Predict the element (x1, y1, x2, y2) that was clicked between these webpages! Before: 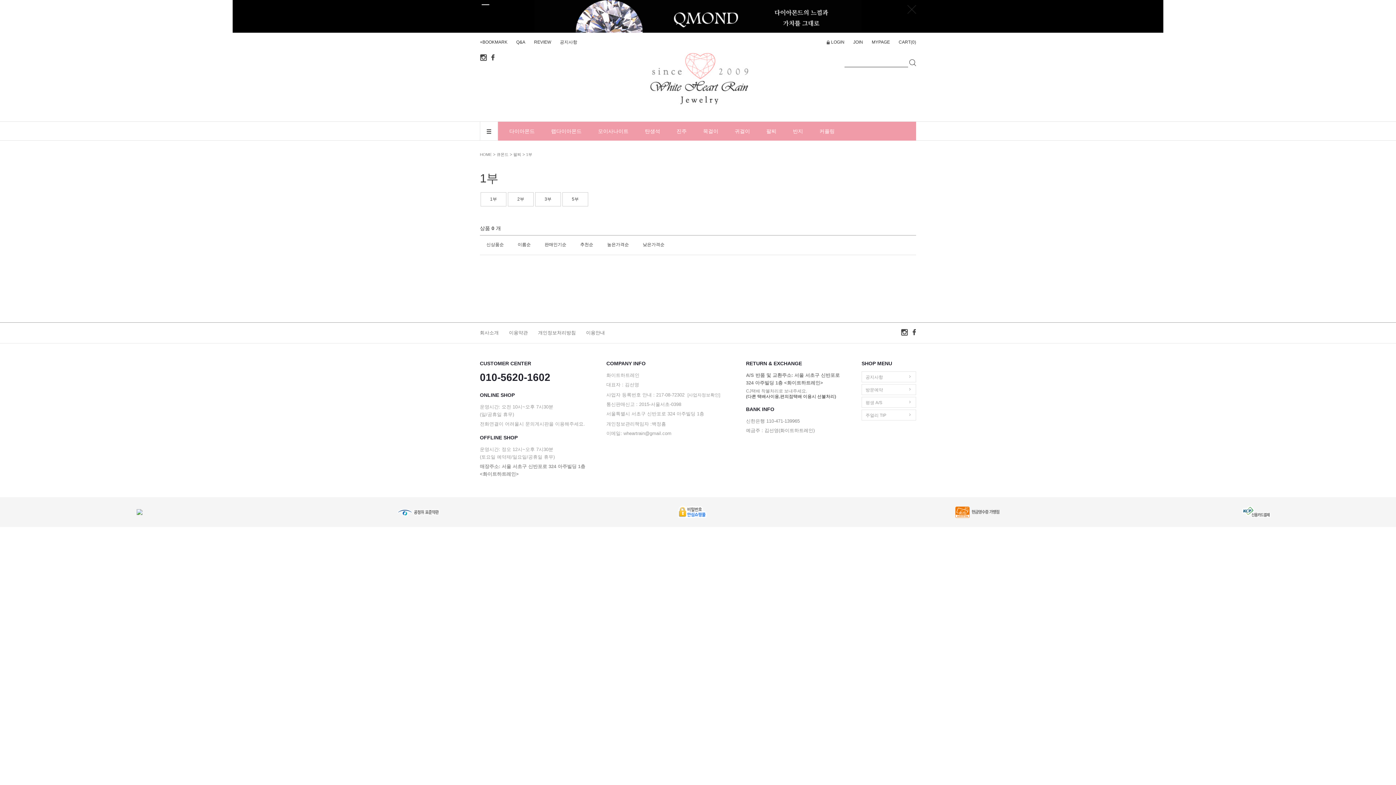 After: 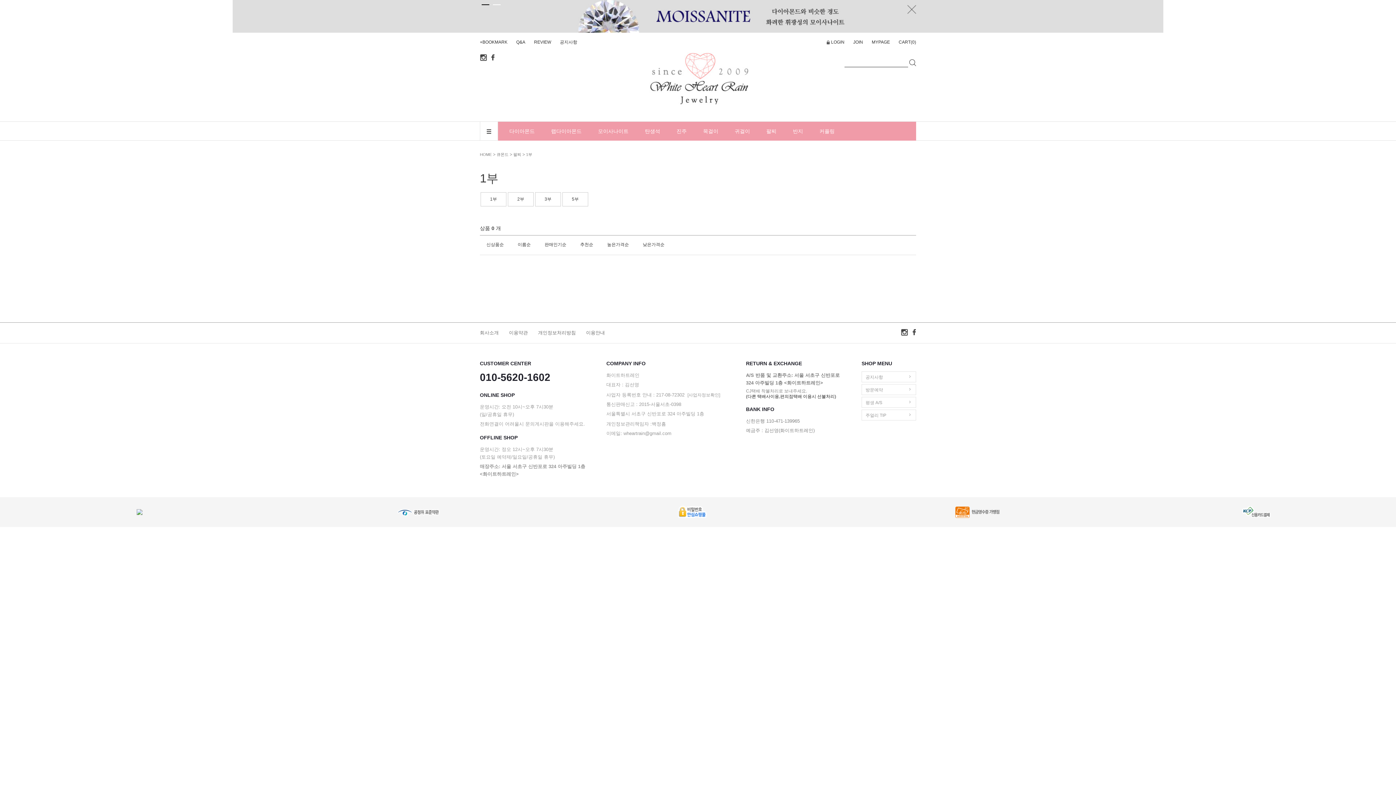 Action: bbox: (136, 509, 142, 514)